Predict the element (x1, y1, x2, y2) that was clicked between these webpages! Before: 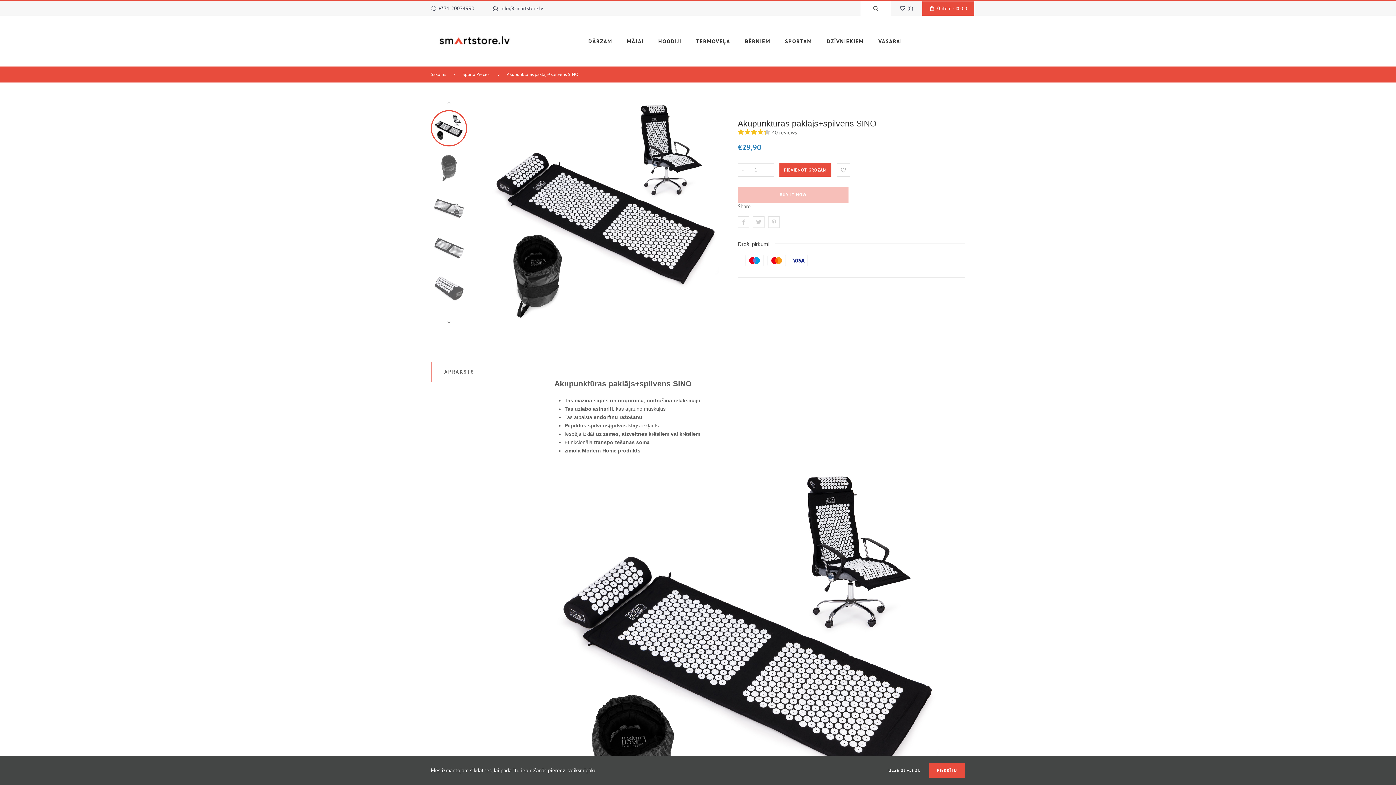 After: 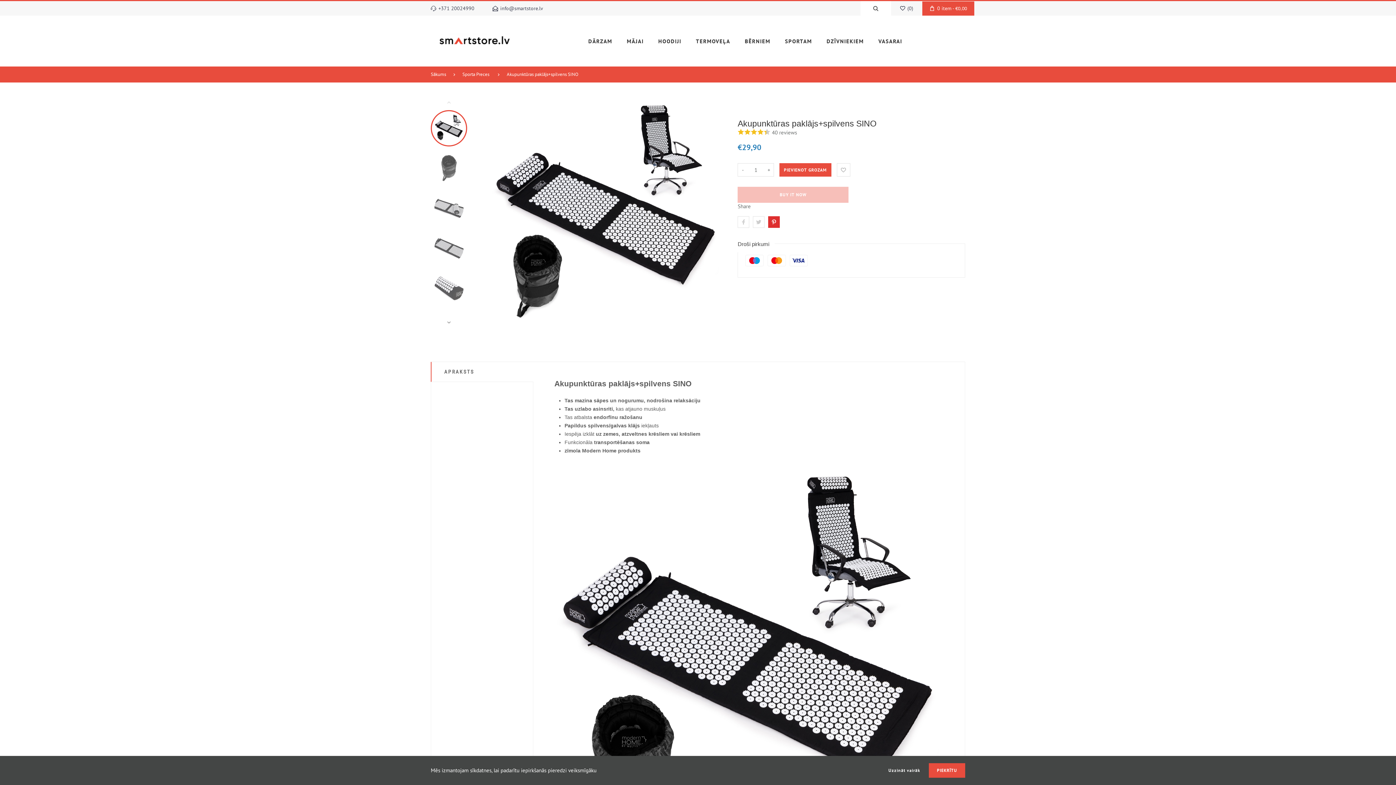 Action: bbox: (768, 216, 780, 228)